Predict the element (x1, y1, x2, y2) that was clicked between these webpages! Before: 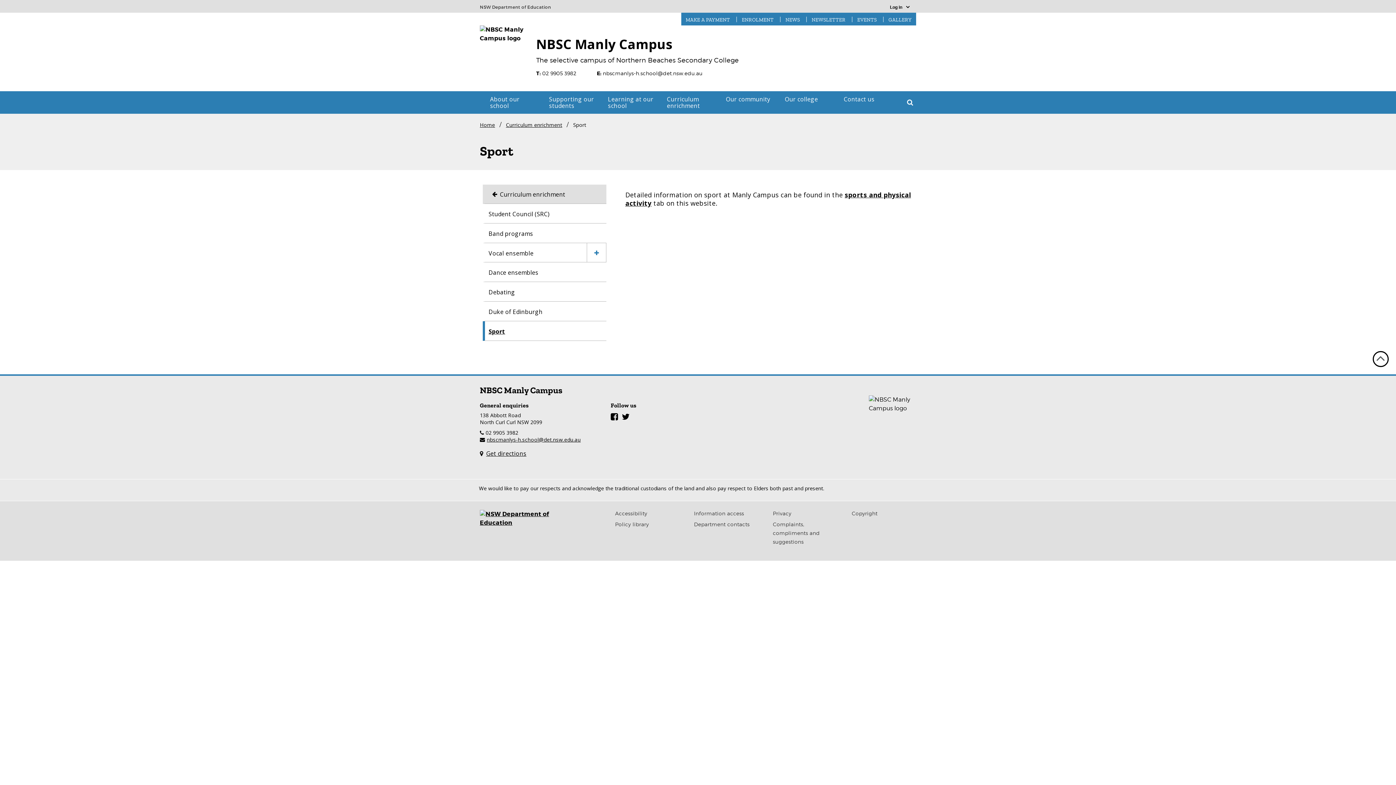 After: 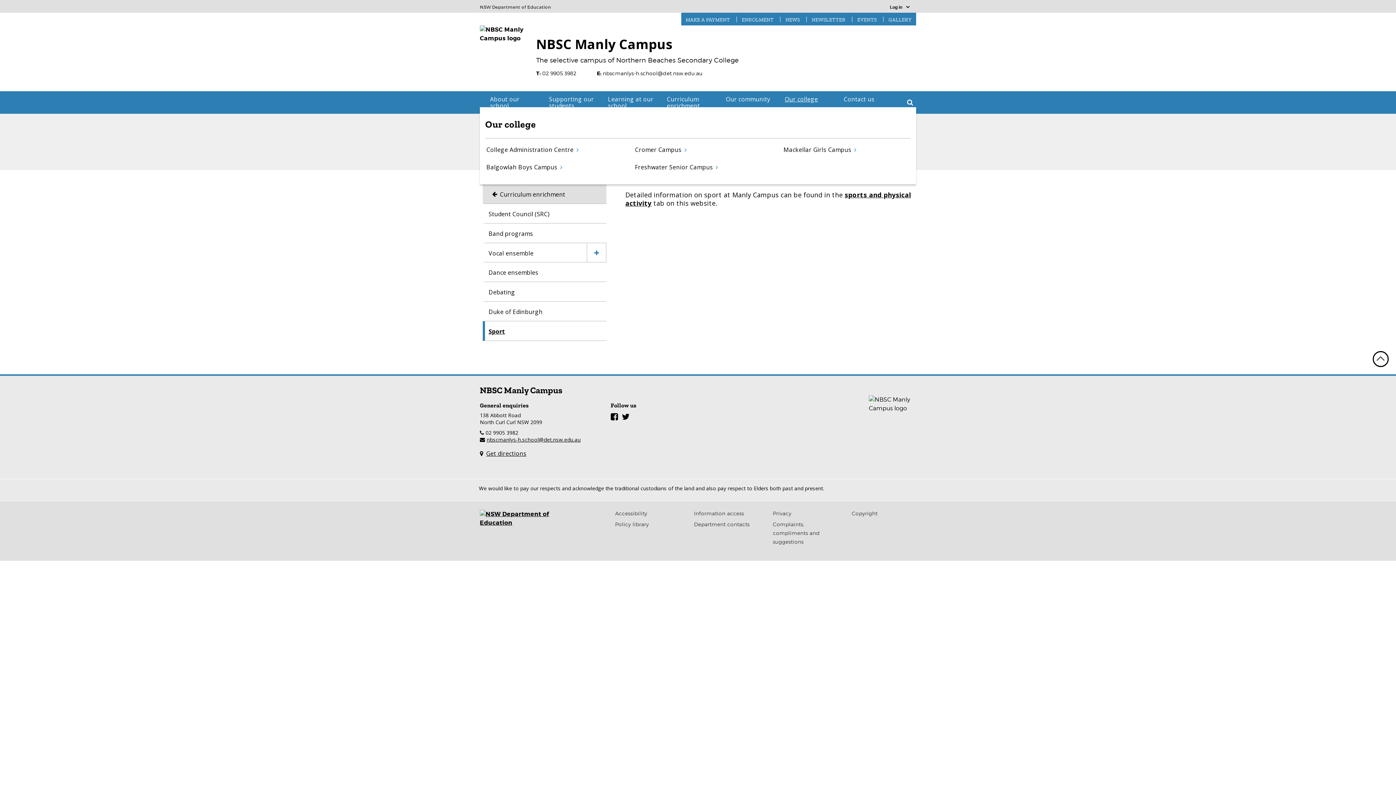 Action: bbox: (780, 91, 839, 107) label: Our college